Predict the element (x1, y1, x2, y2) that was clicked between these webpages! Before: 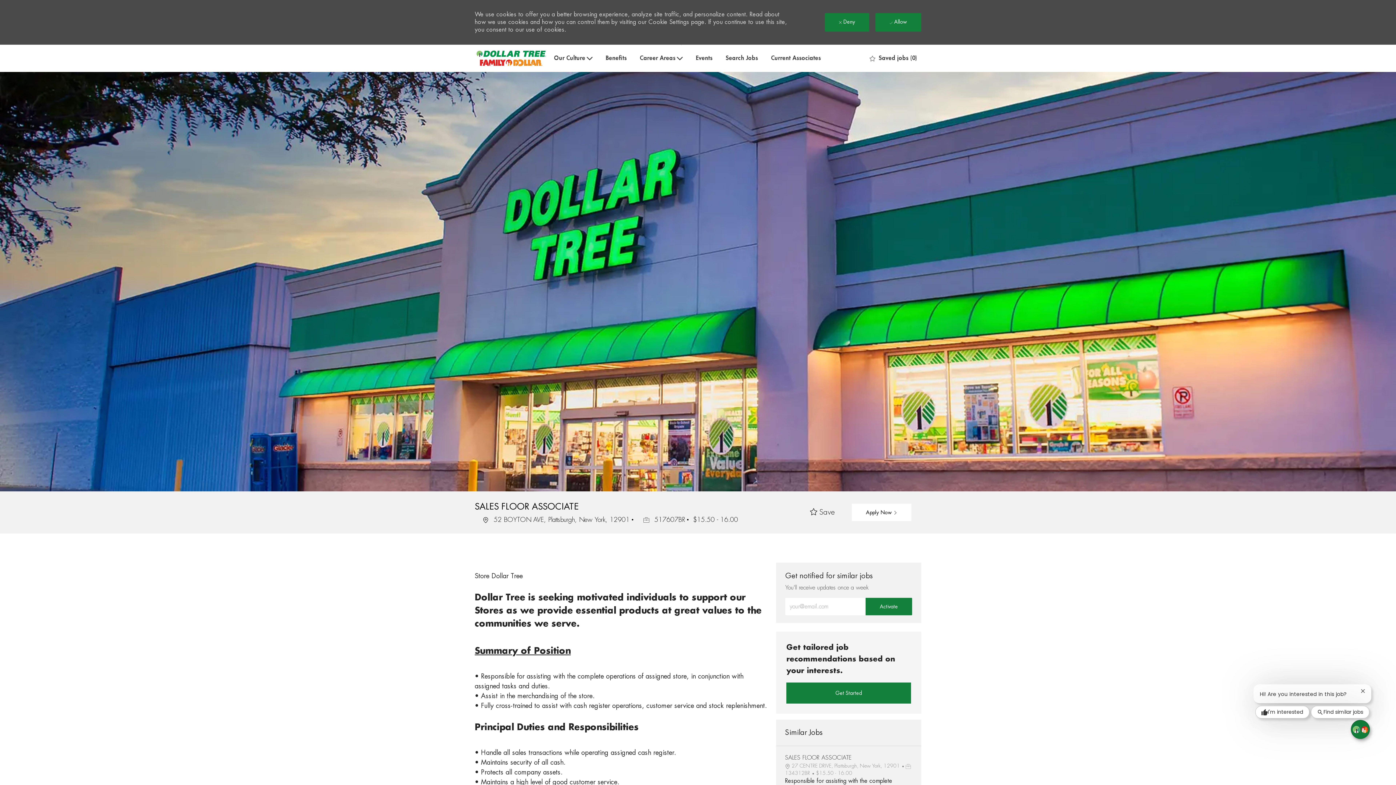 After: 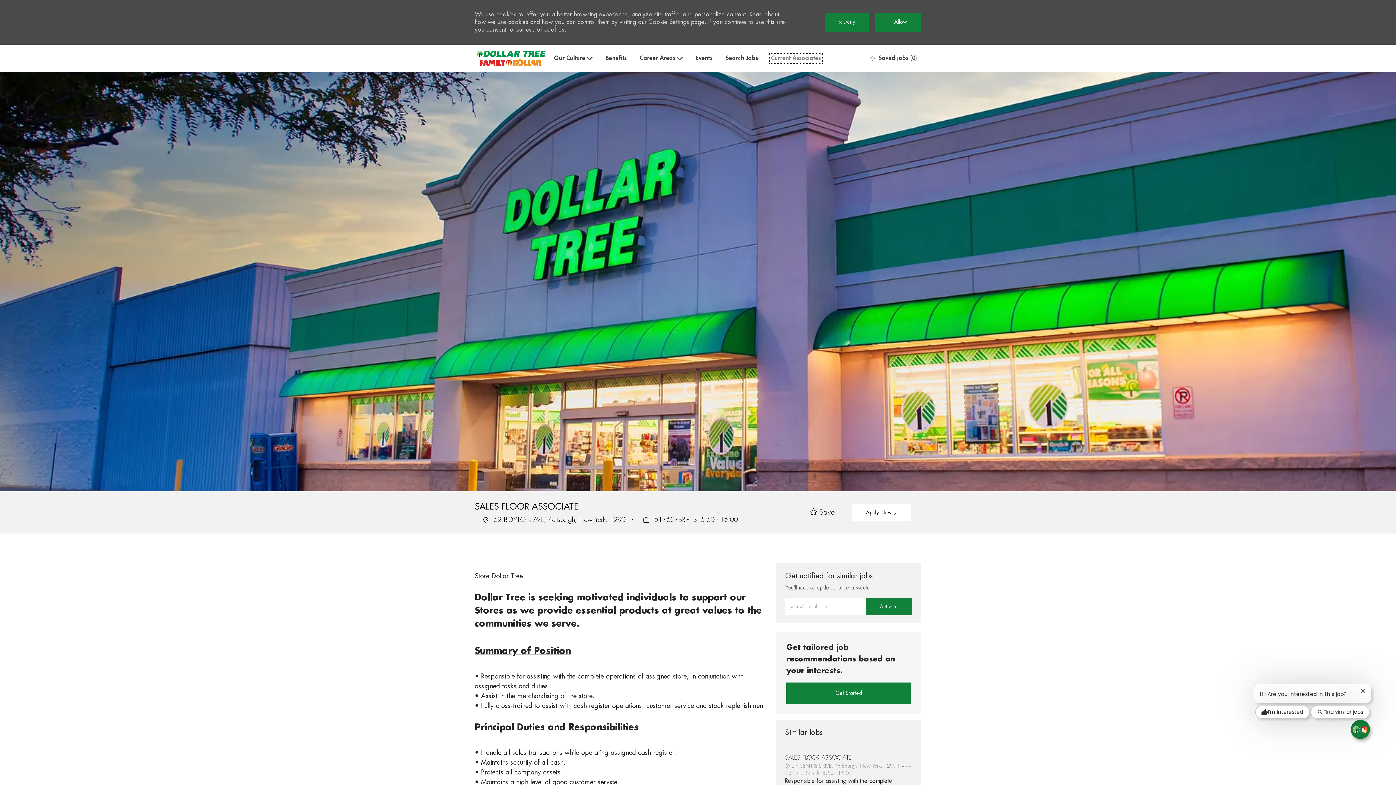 Action: bbox: (771, 47, 821, 54) label: Current Associates